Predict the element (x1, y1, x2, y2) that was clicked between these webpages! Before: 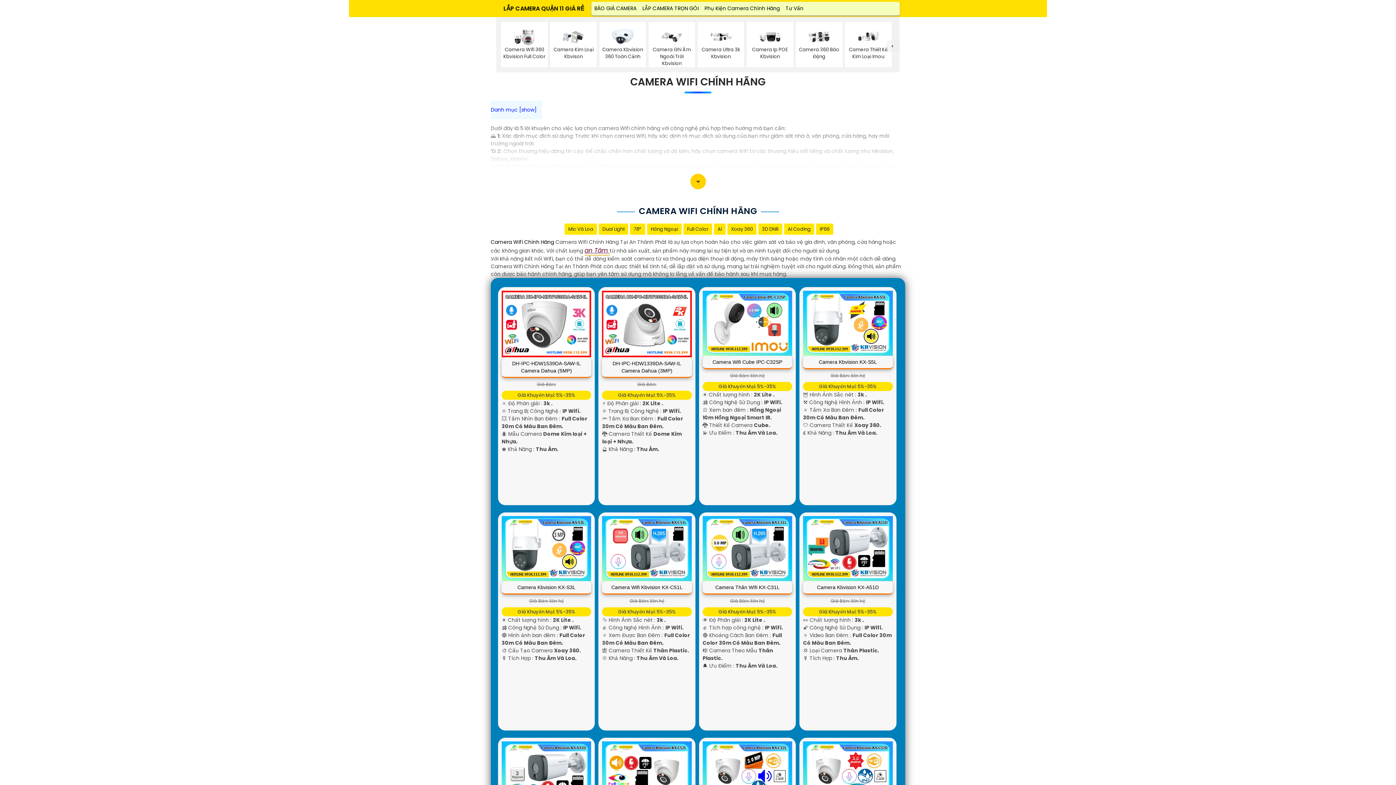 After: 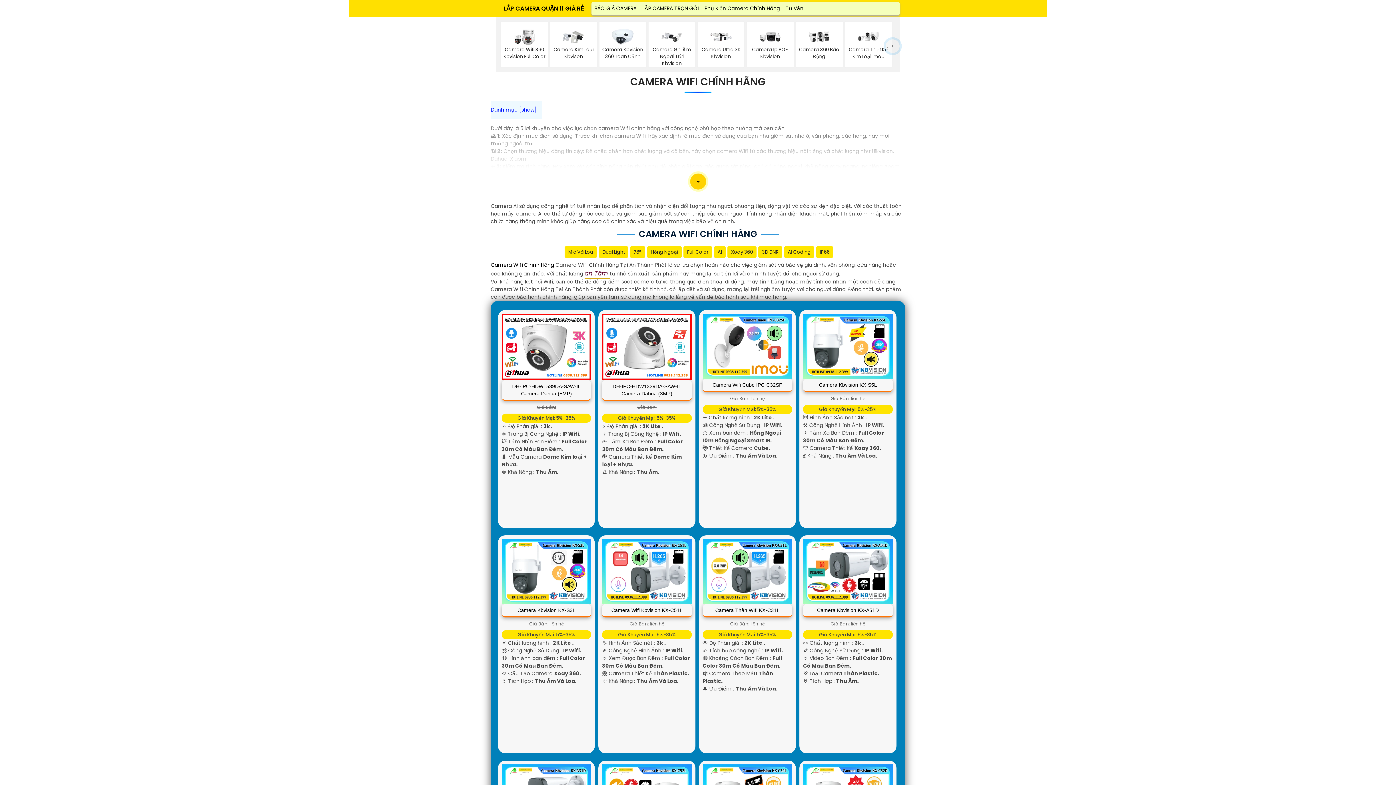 Action: bbox: (717, 225, 722, 232) label: AI